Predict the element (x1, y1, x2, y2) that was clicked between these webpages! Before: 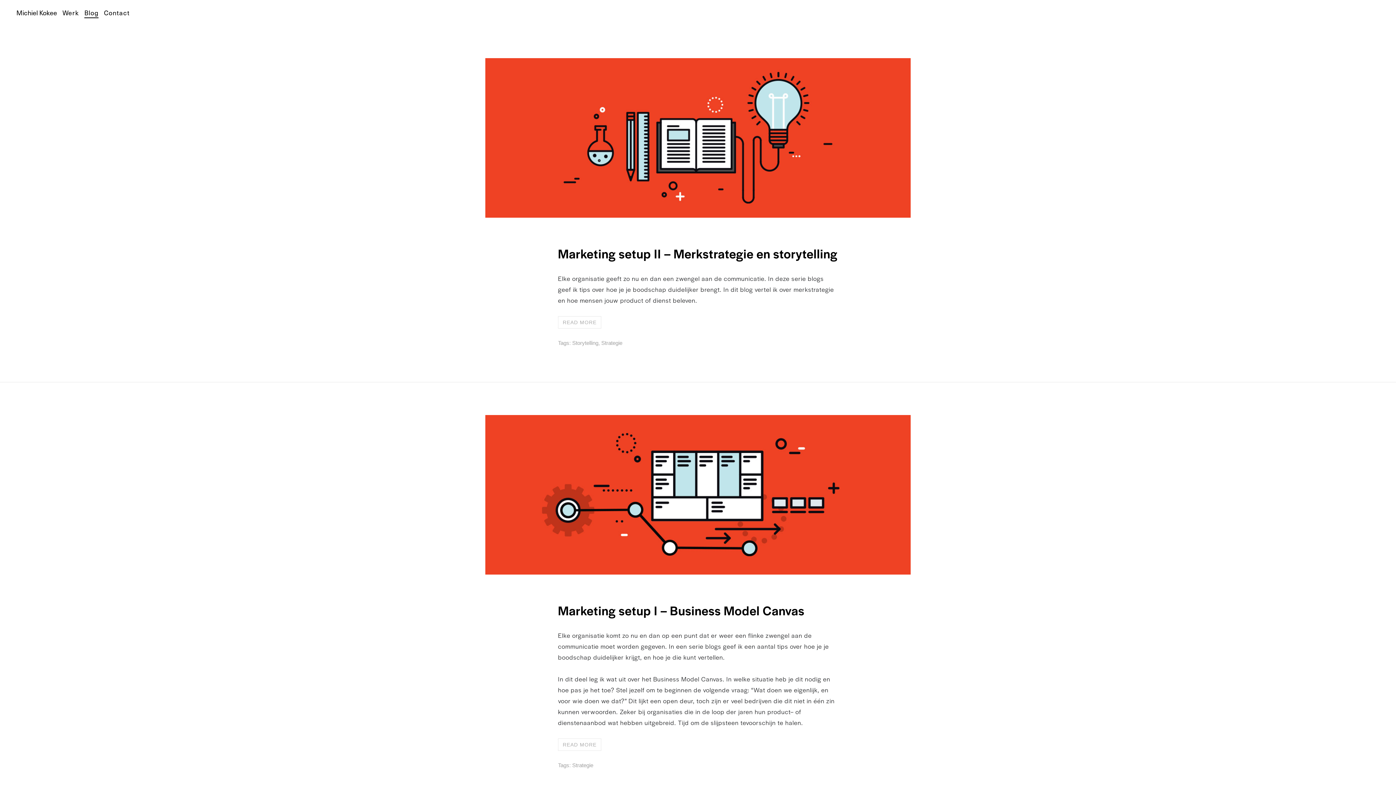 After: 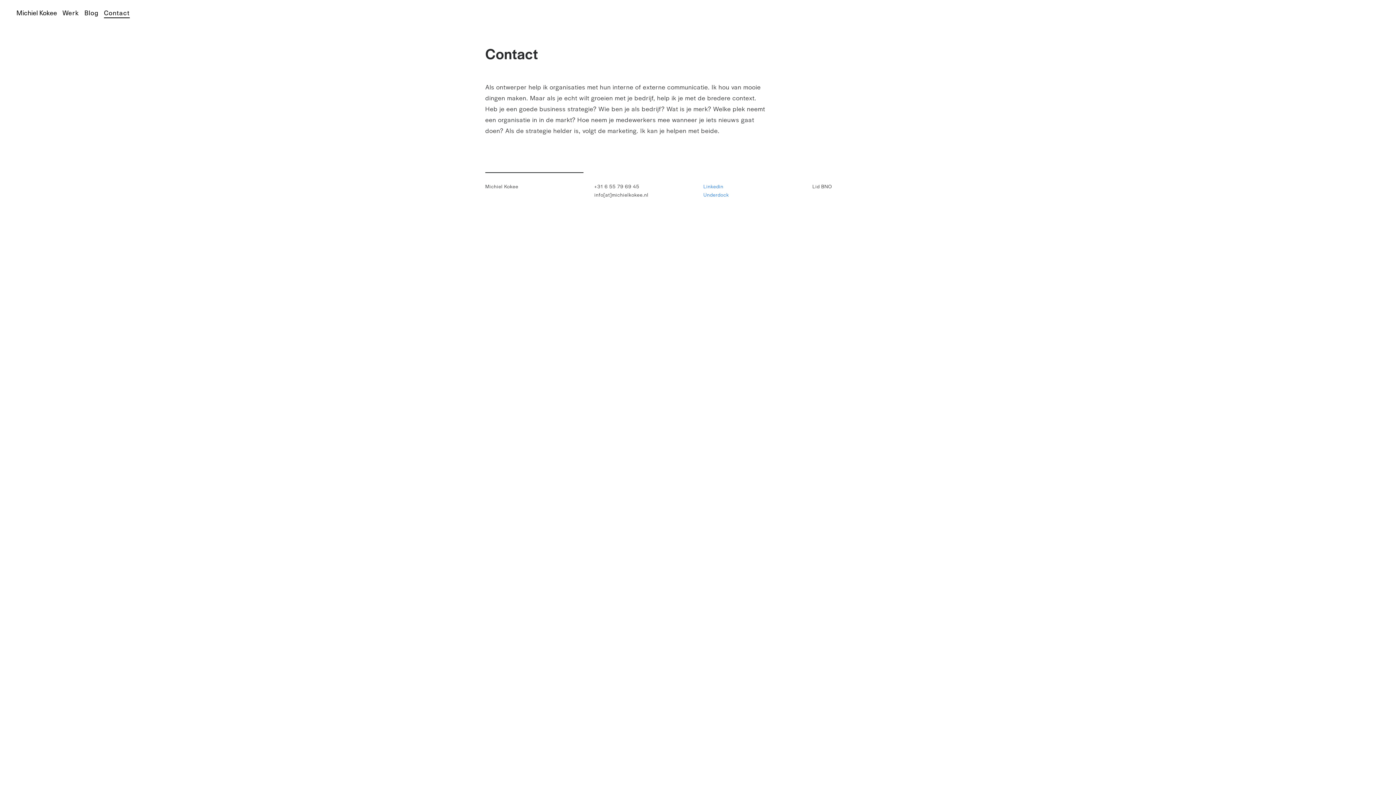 Action: label: Contact bbox: (101, 7, 129, 17)